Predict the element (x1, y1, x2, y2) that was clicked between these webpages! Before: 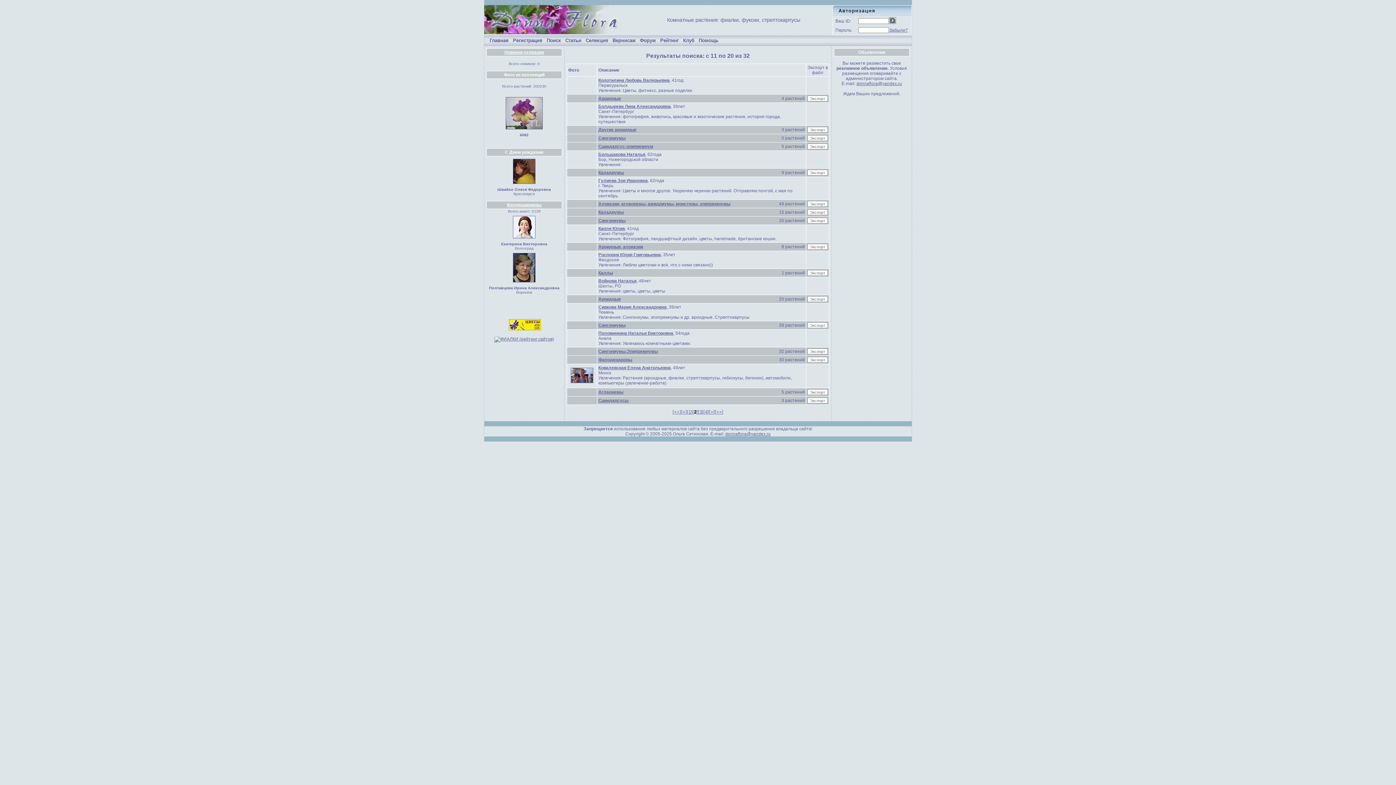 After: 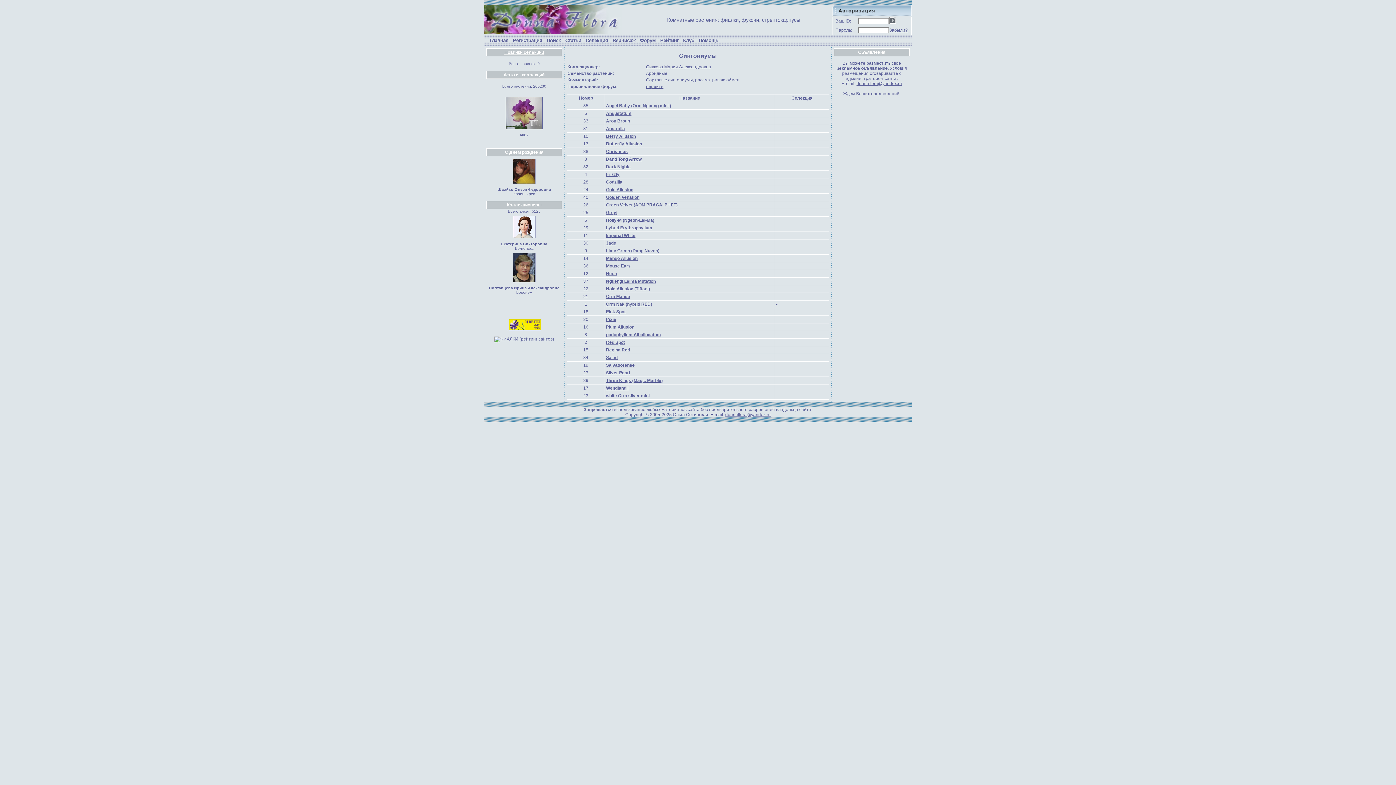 Action: label: Сингониумы bbox: (598, 322, 625, 328)